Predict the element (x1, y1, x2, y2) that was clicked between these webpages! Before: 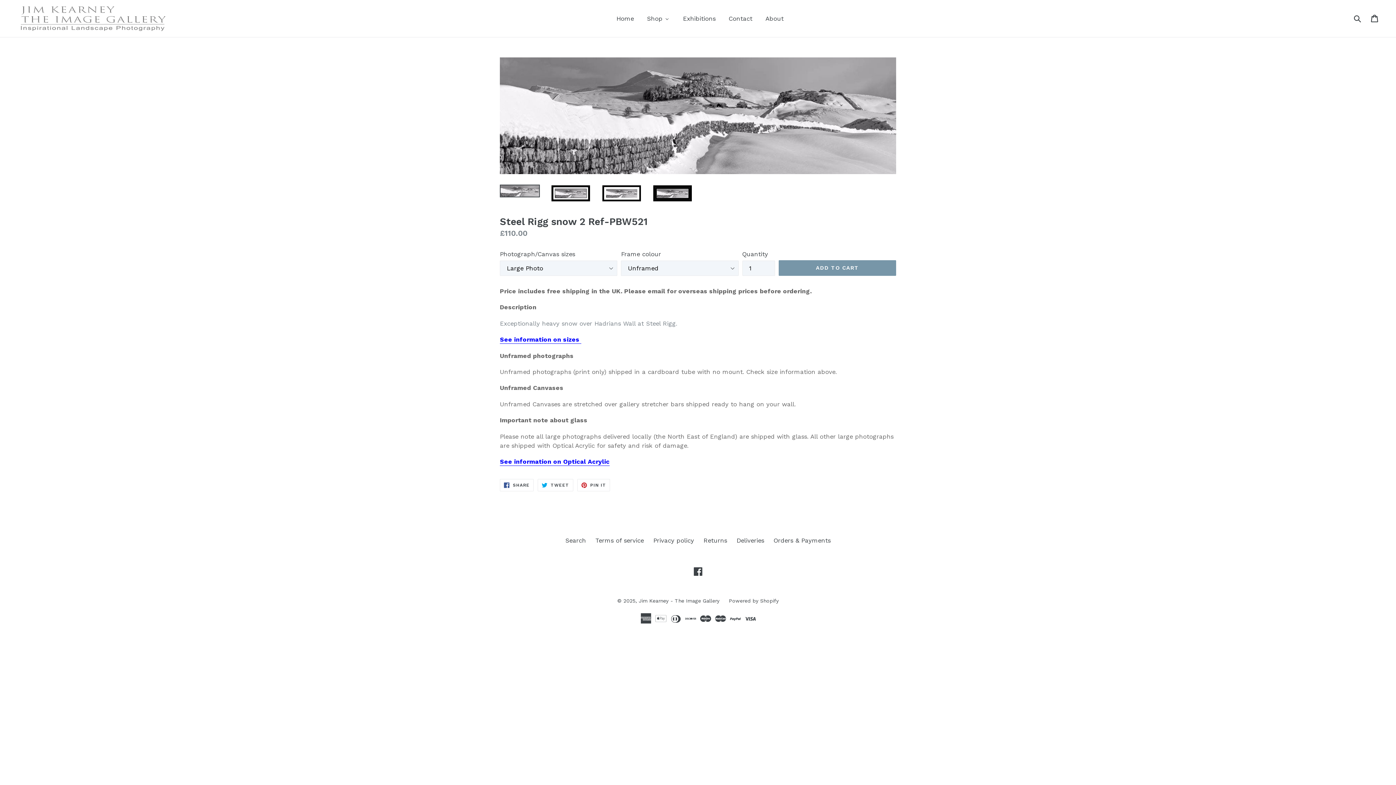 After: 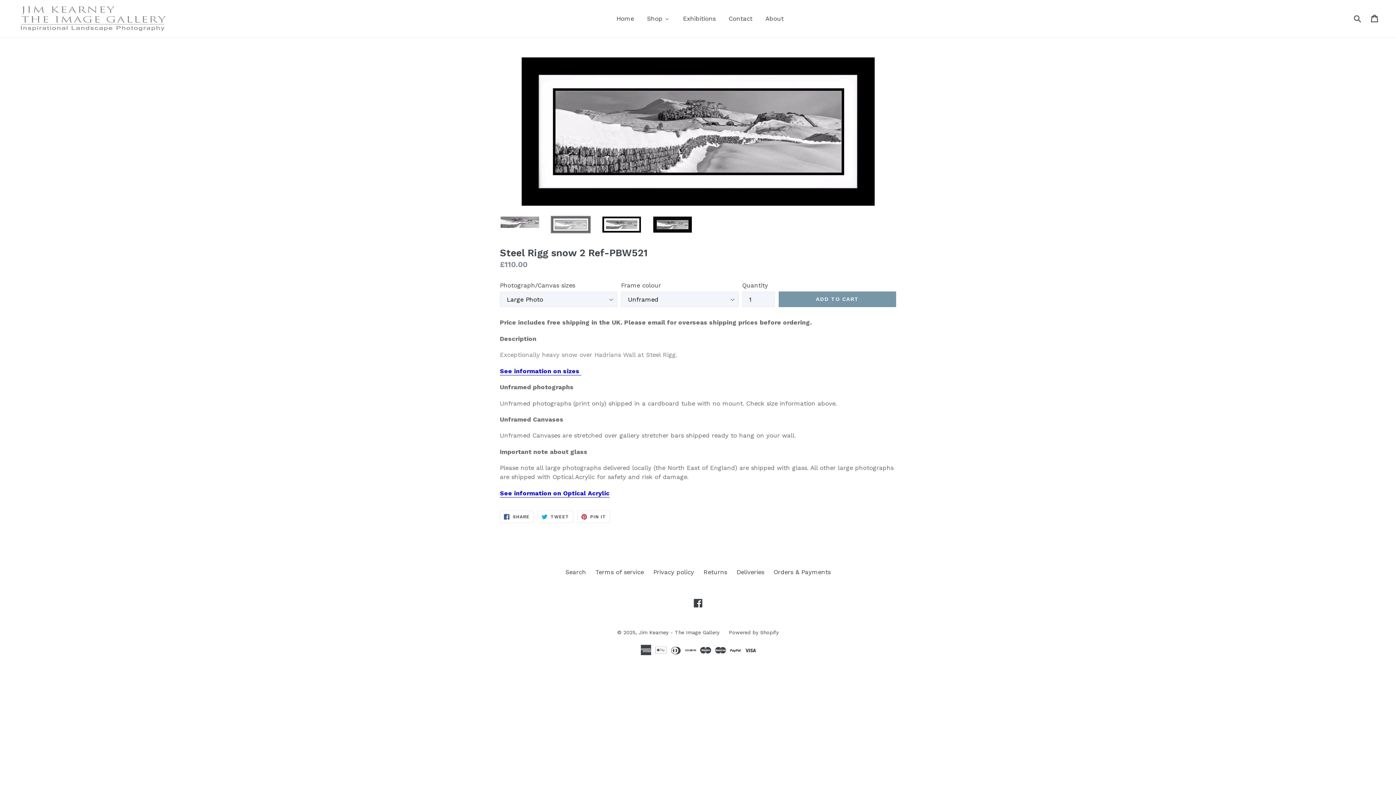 Action: bbox: (550, 184, 590, 202)